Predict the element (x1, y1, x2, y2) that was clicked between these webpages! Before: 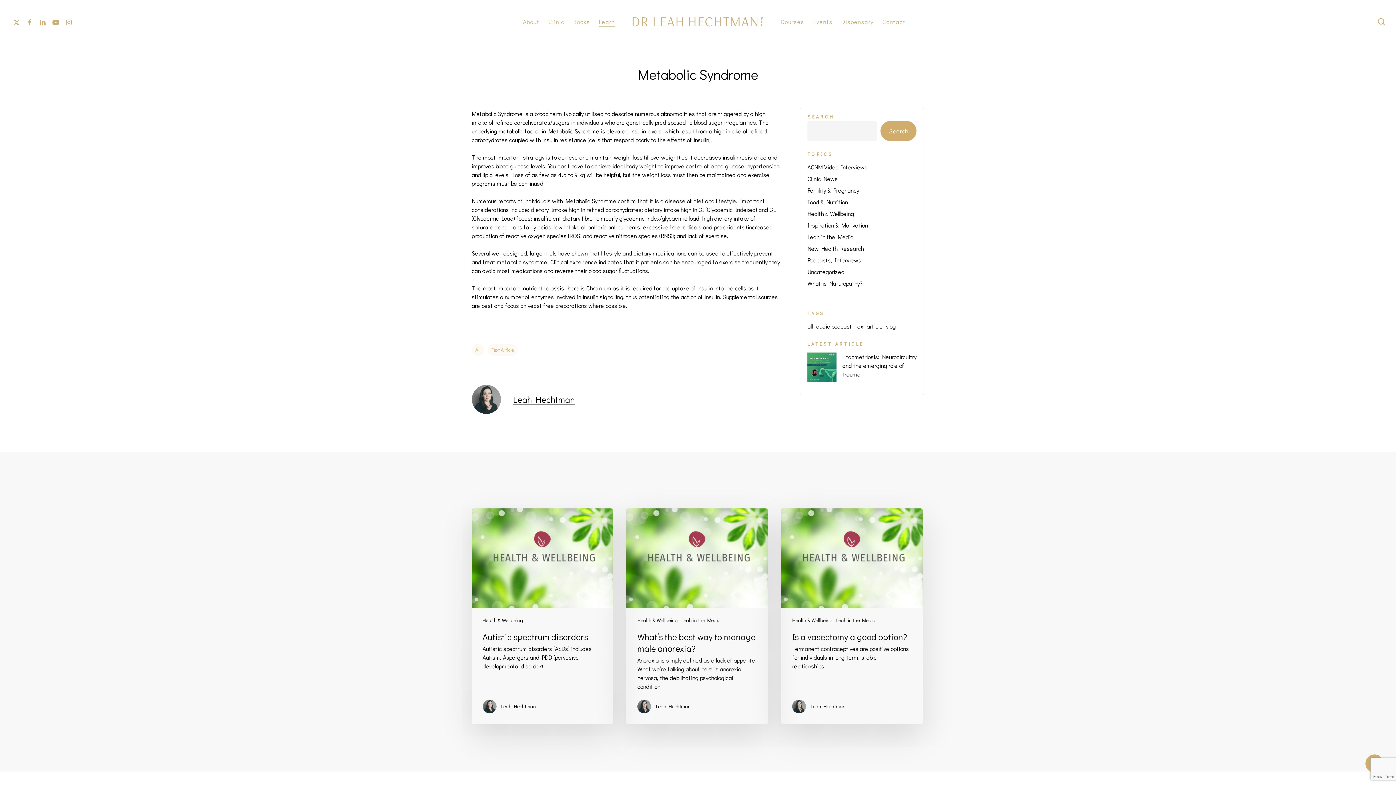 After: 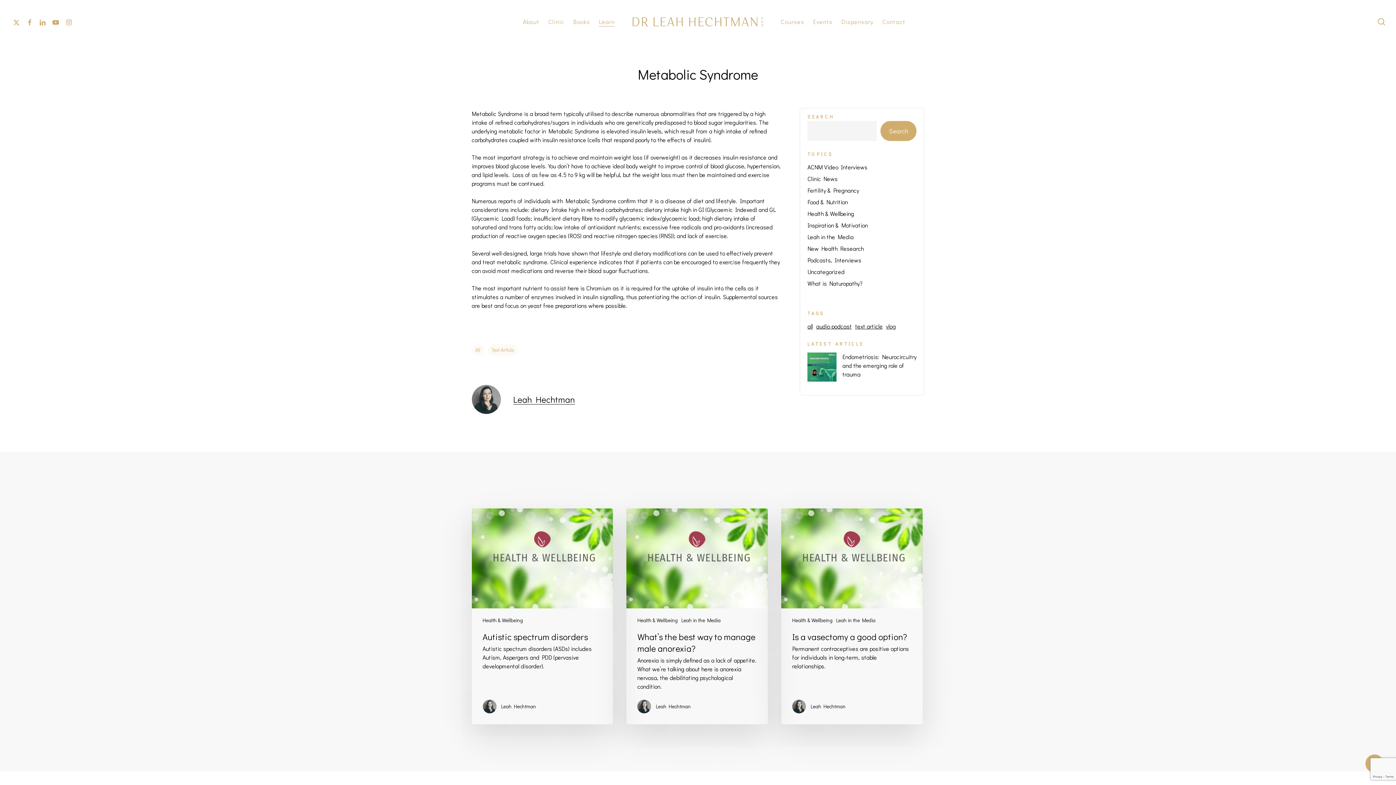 Action: label: Facebook bbox: (23, 17, 36, 26)